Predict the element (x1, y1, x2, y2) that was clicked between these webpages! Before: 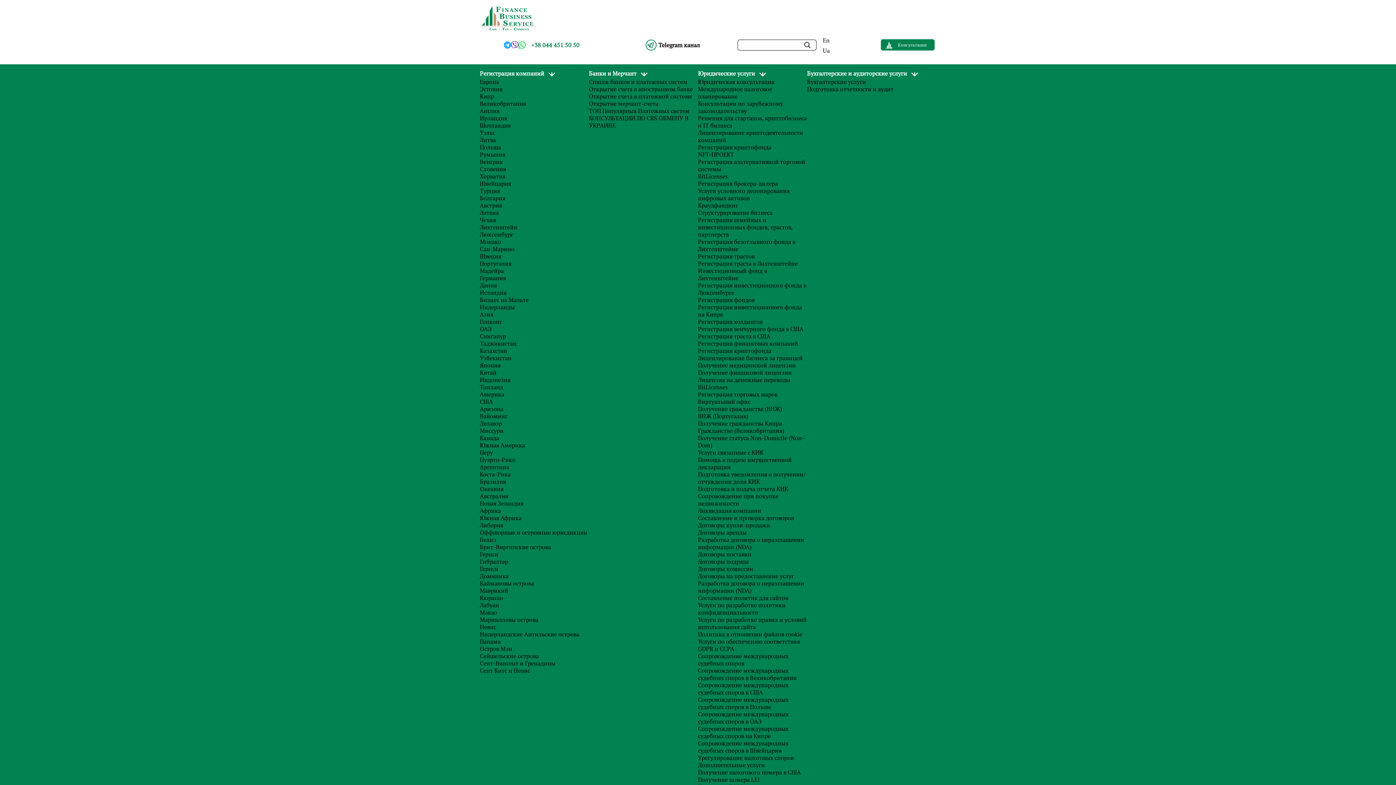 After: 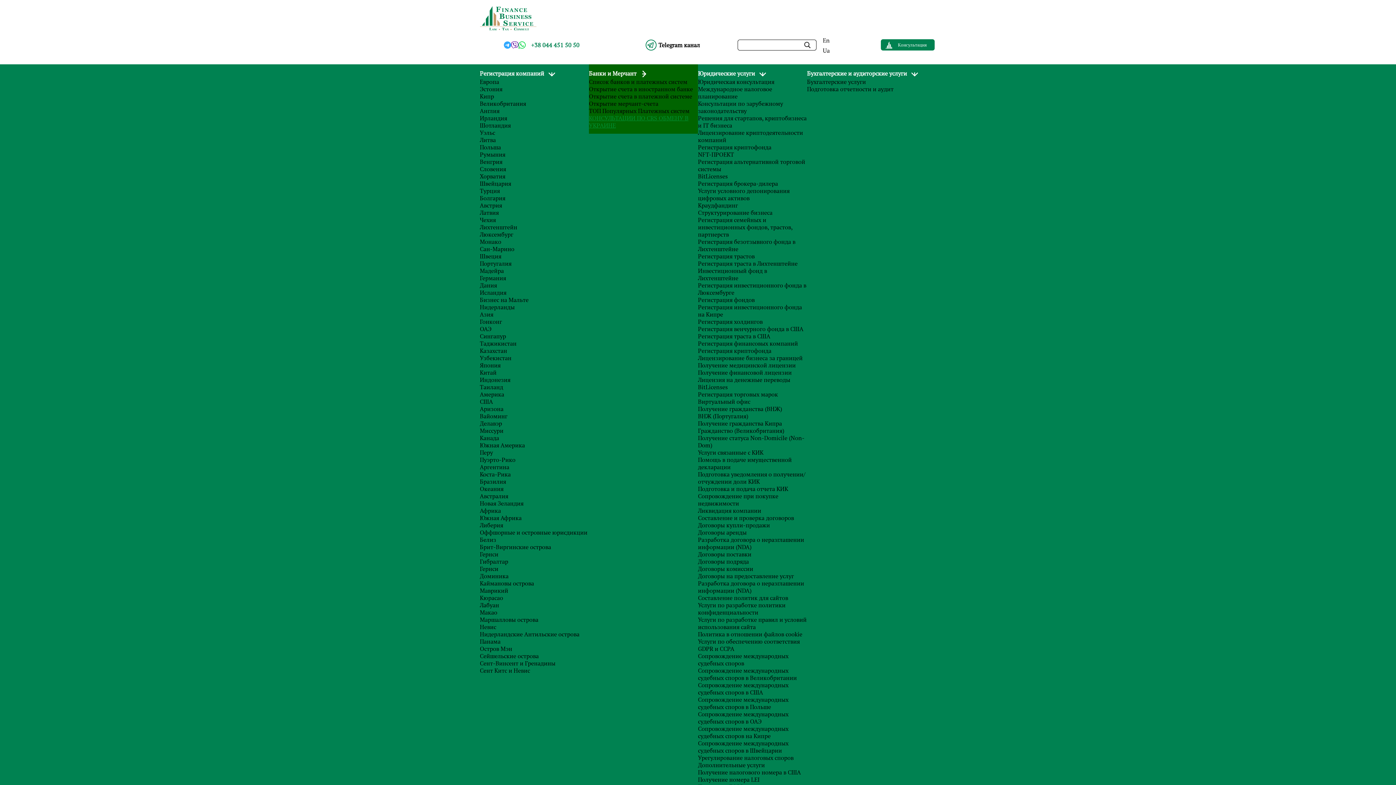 Action: label: КОНСУЛЬТАЦИИ ПО CRS ОБМЕНУ В УКРАИНЕ bbox: (589, 114, 688, 129)